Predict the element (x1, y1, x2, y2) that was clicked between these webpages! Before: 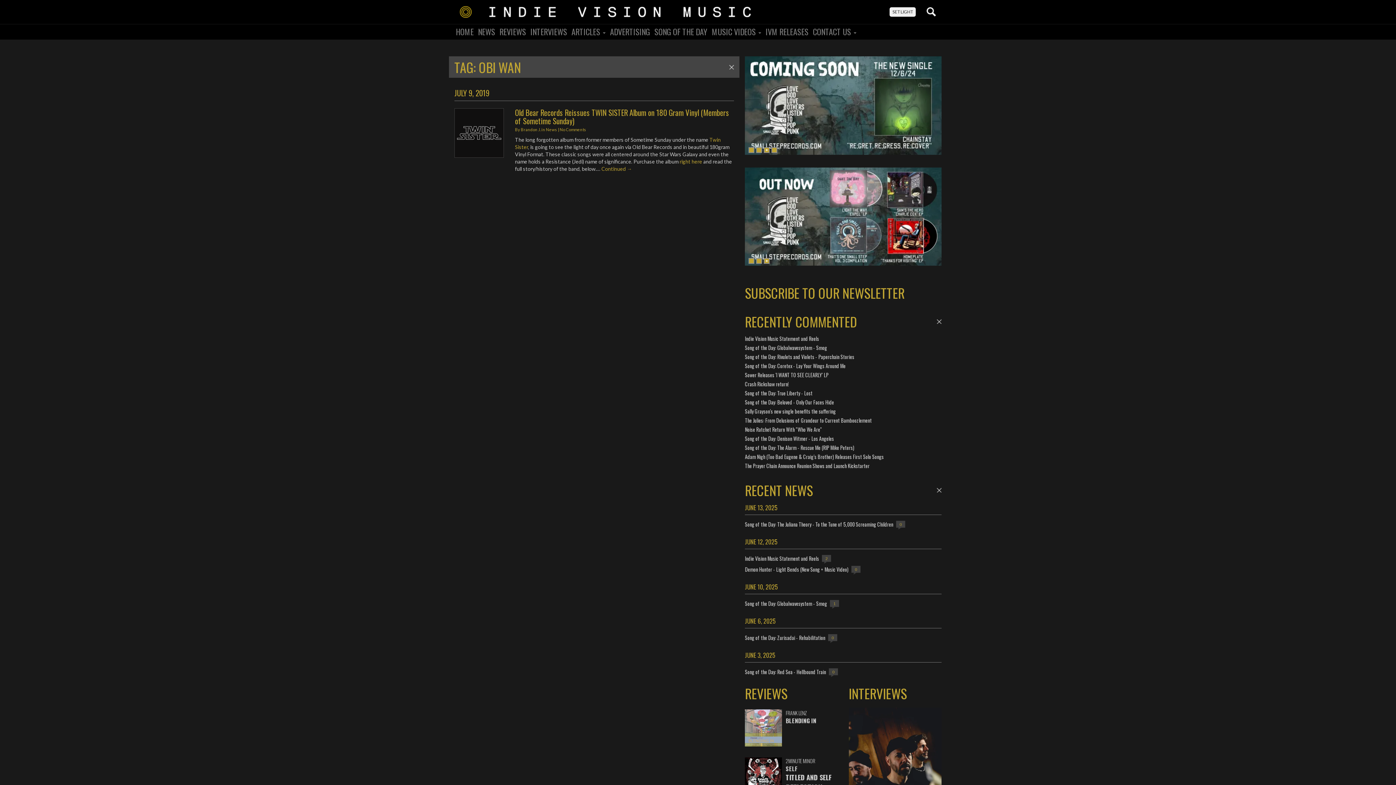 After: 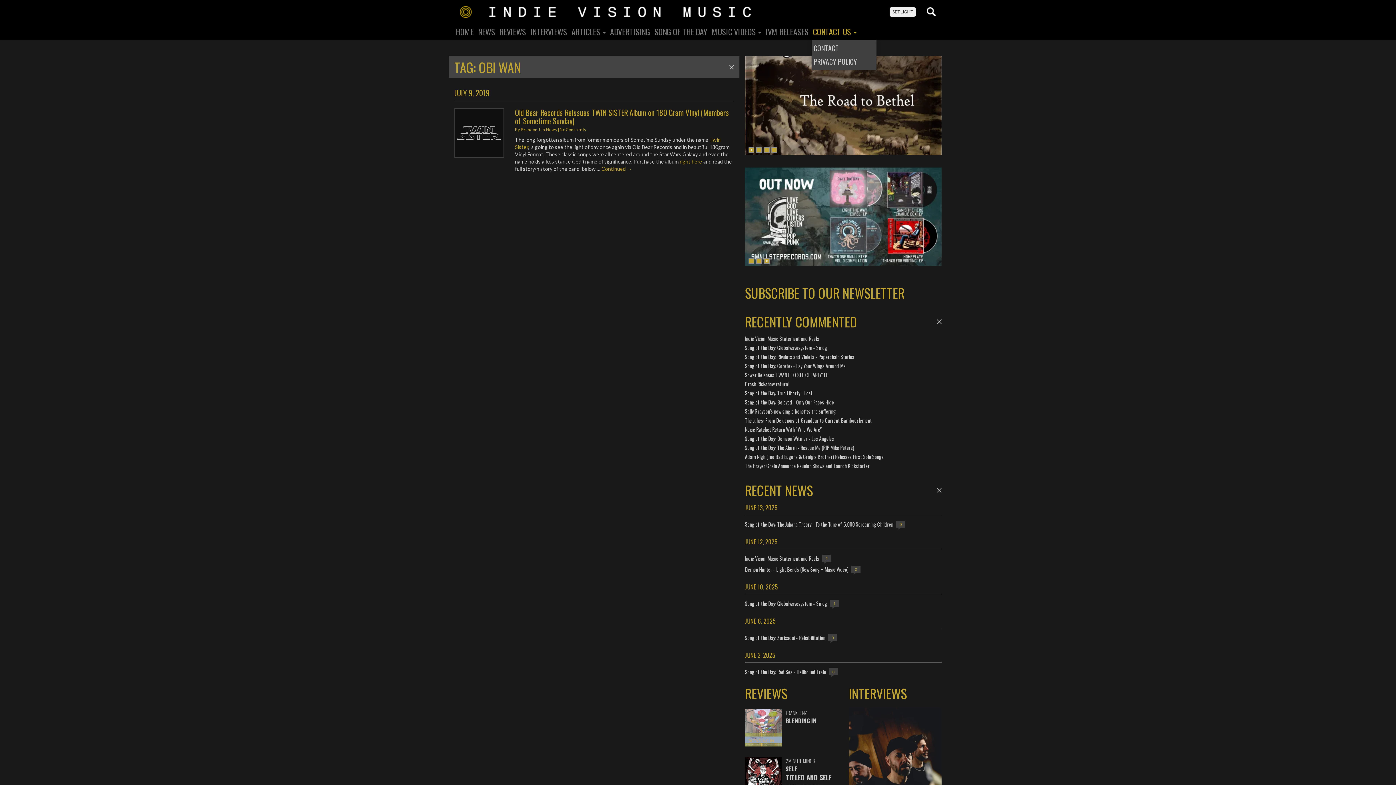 Action: bbox: (811, 27, 858, 35) label: CONTACT US 